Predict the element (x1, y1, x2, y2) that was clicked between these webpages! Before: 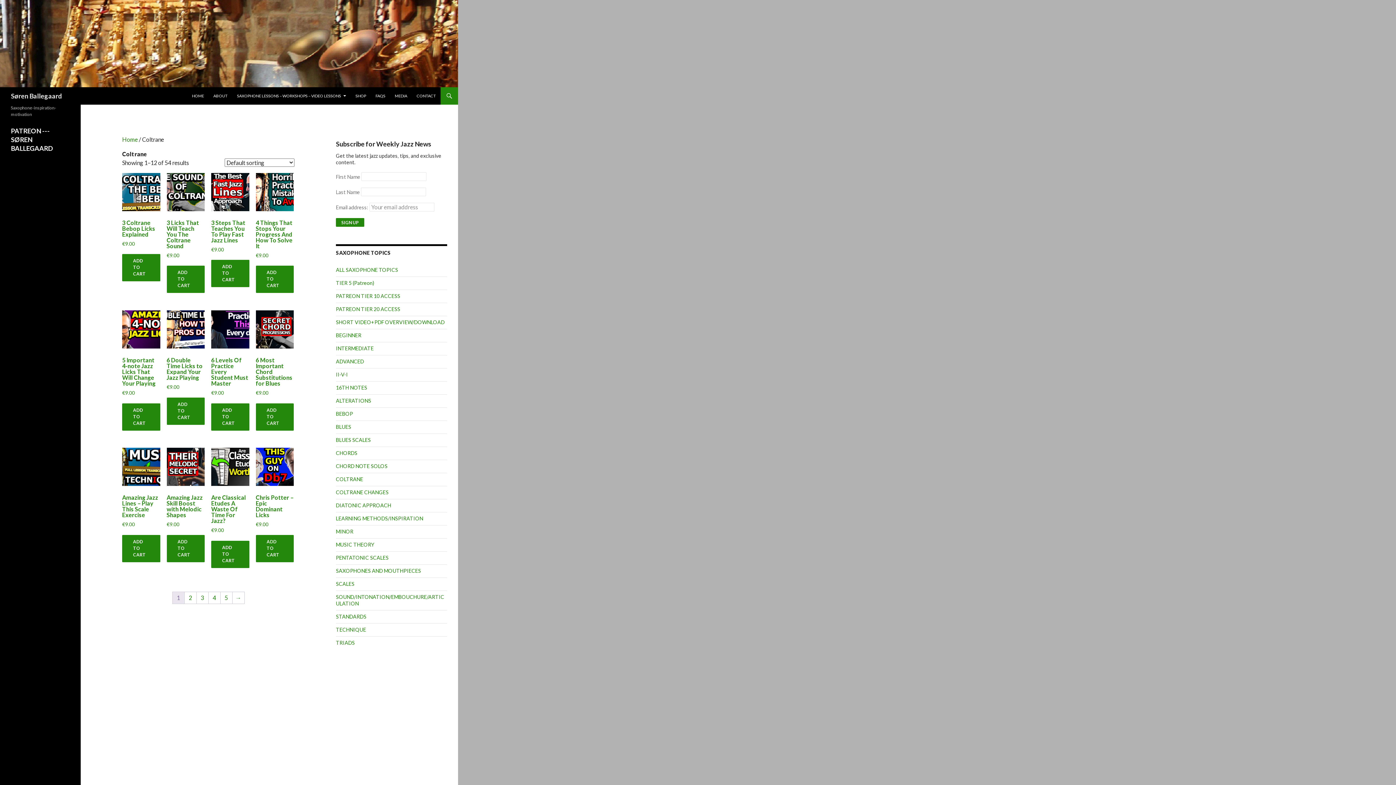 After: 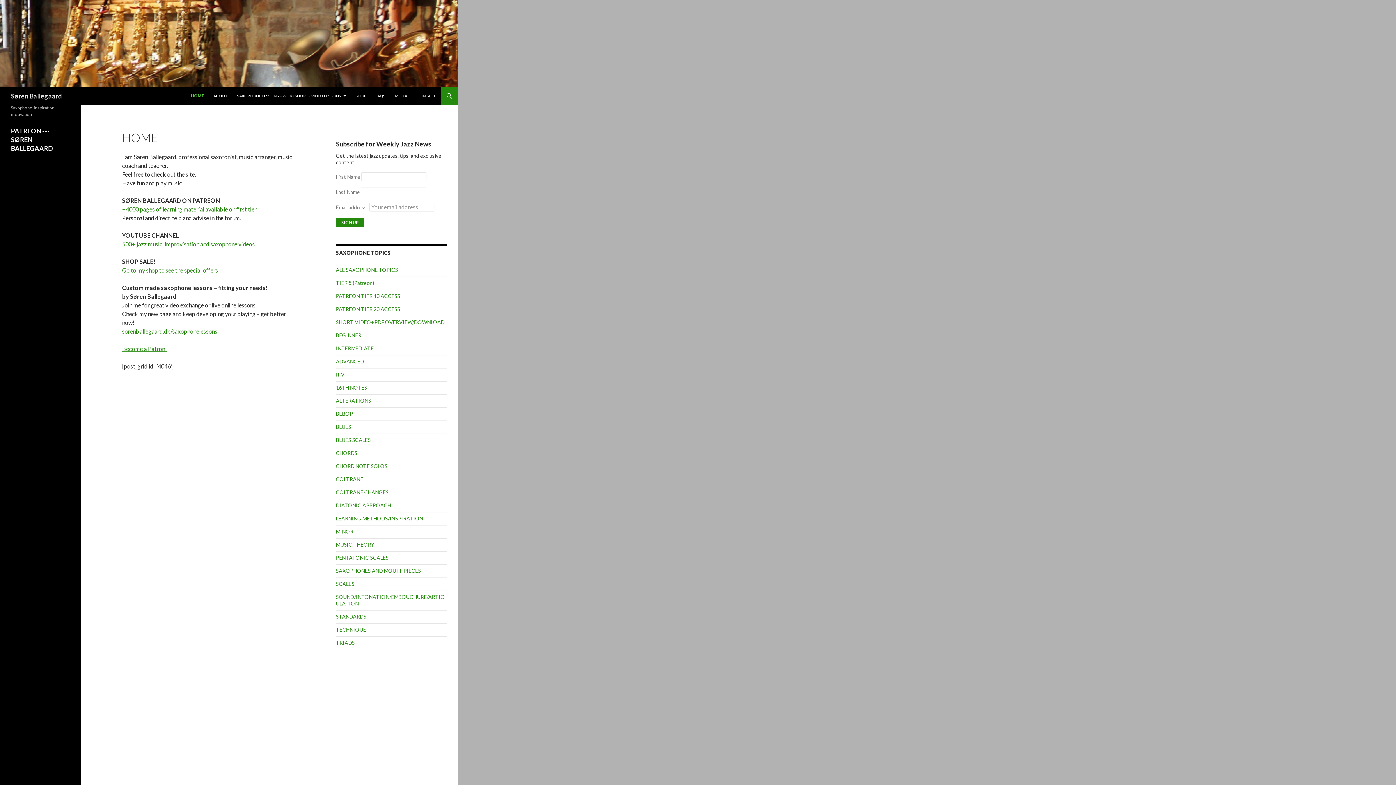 Action: bbox: (0, 39, 458, 46)